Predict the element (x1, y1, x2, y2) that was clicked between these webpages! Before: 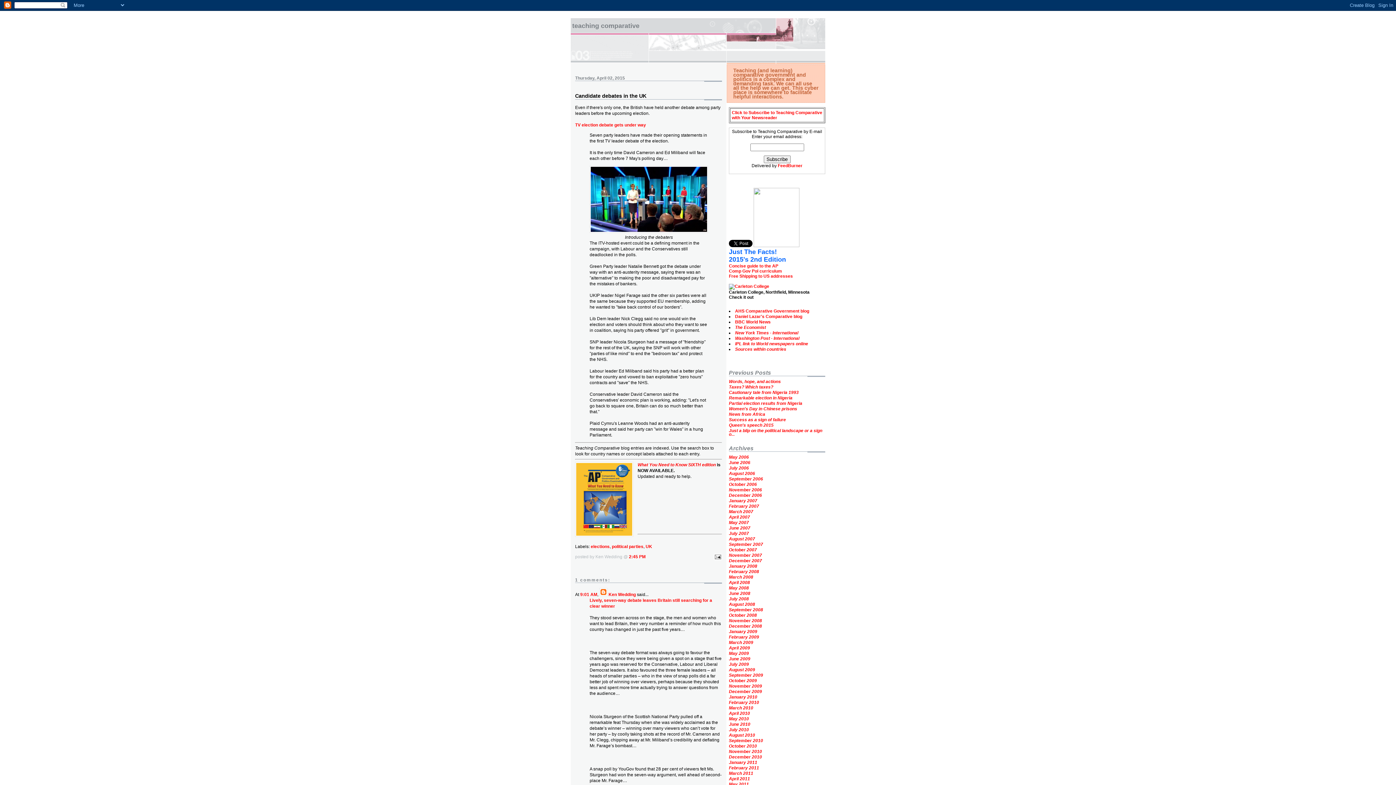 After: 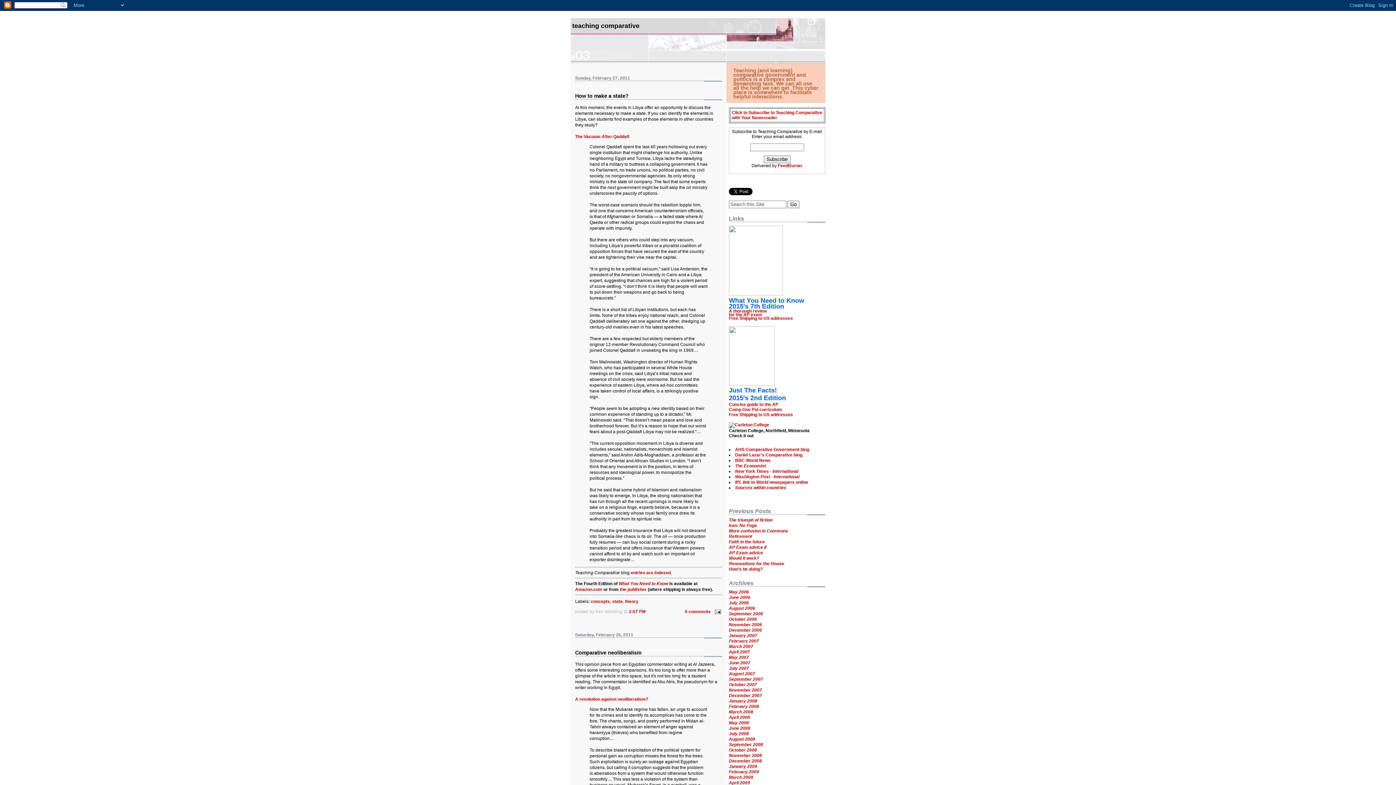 Action: label: February 2011 bbox: (729, 765, 759, 770)